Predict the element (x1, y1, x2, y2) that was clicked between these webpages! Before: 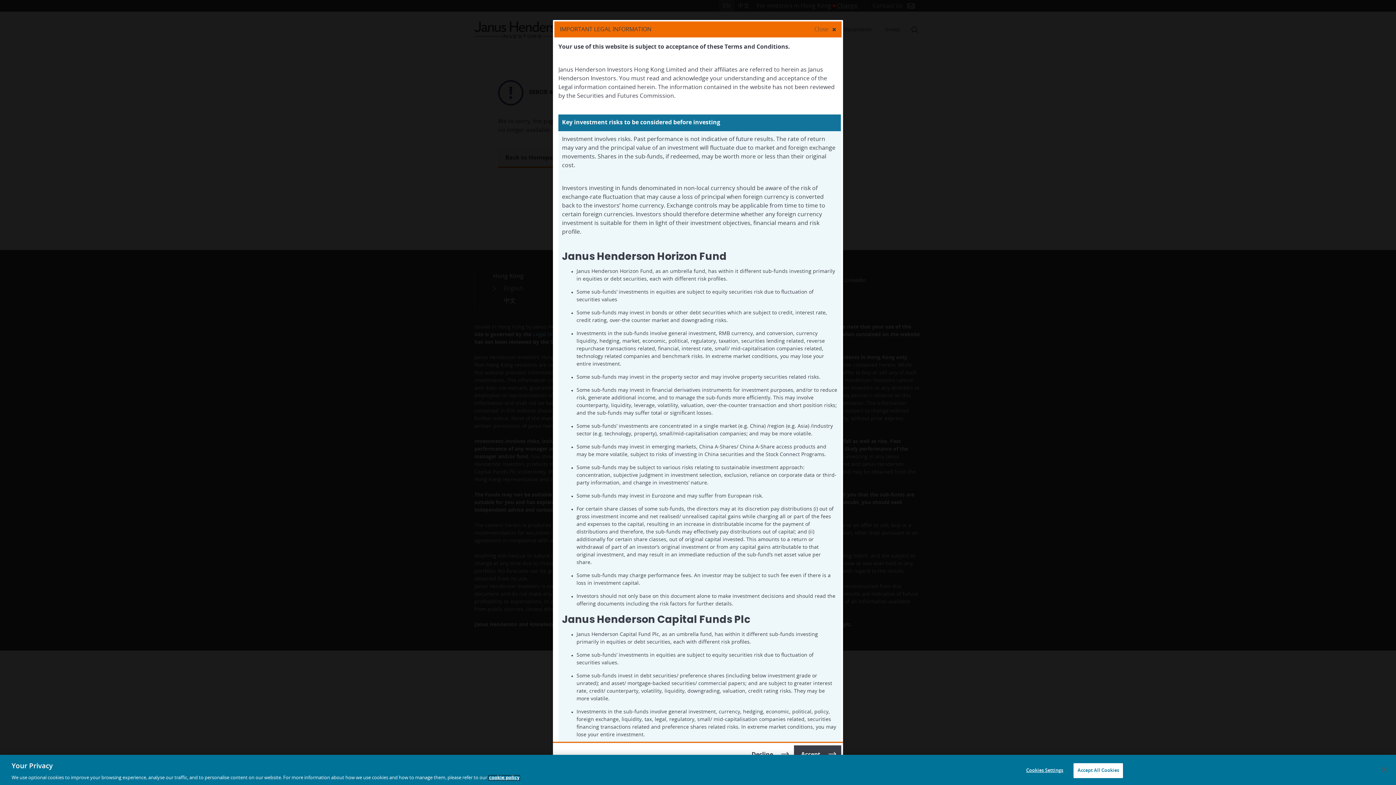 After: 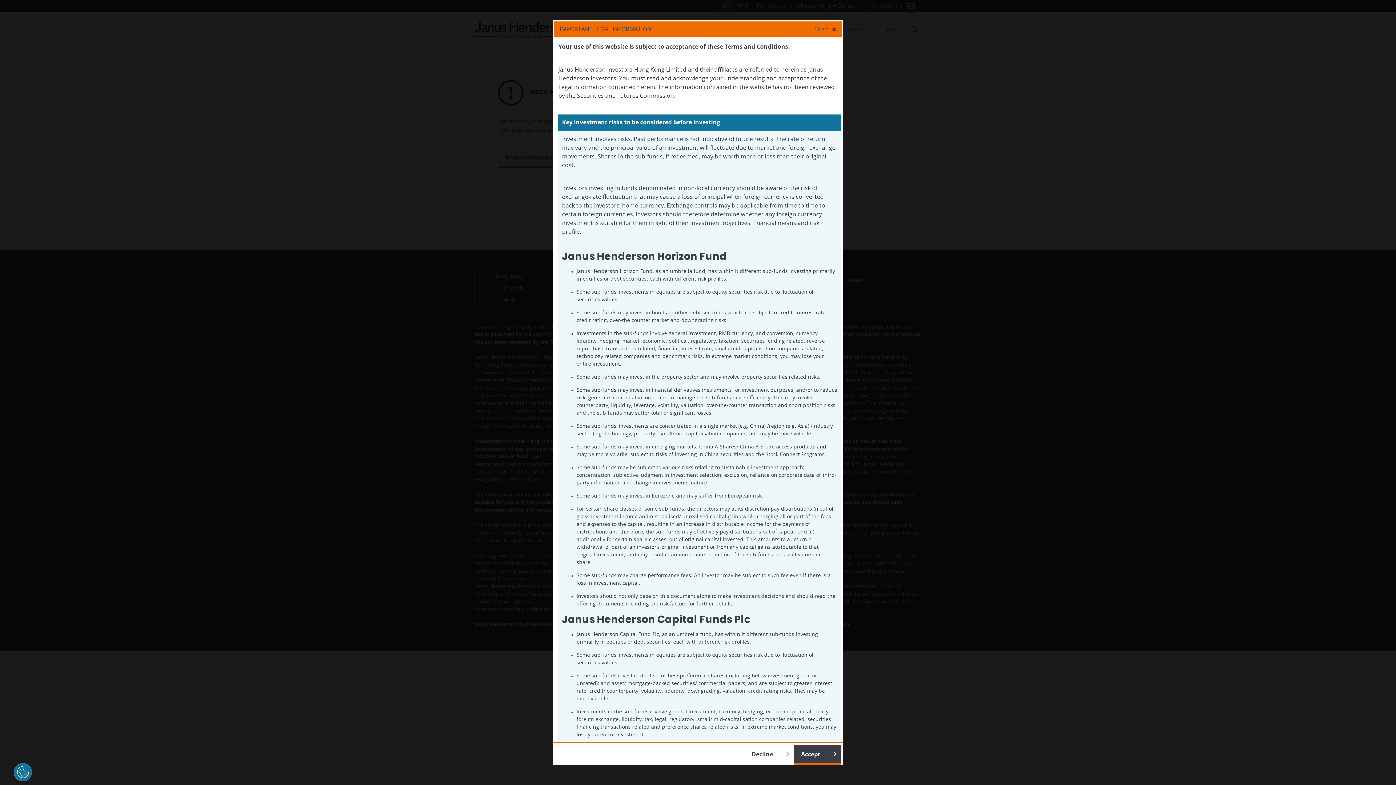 Action: label: Accept All Cookies bbox: (1073, 763, 1123, 778)